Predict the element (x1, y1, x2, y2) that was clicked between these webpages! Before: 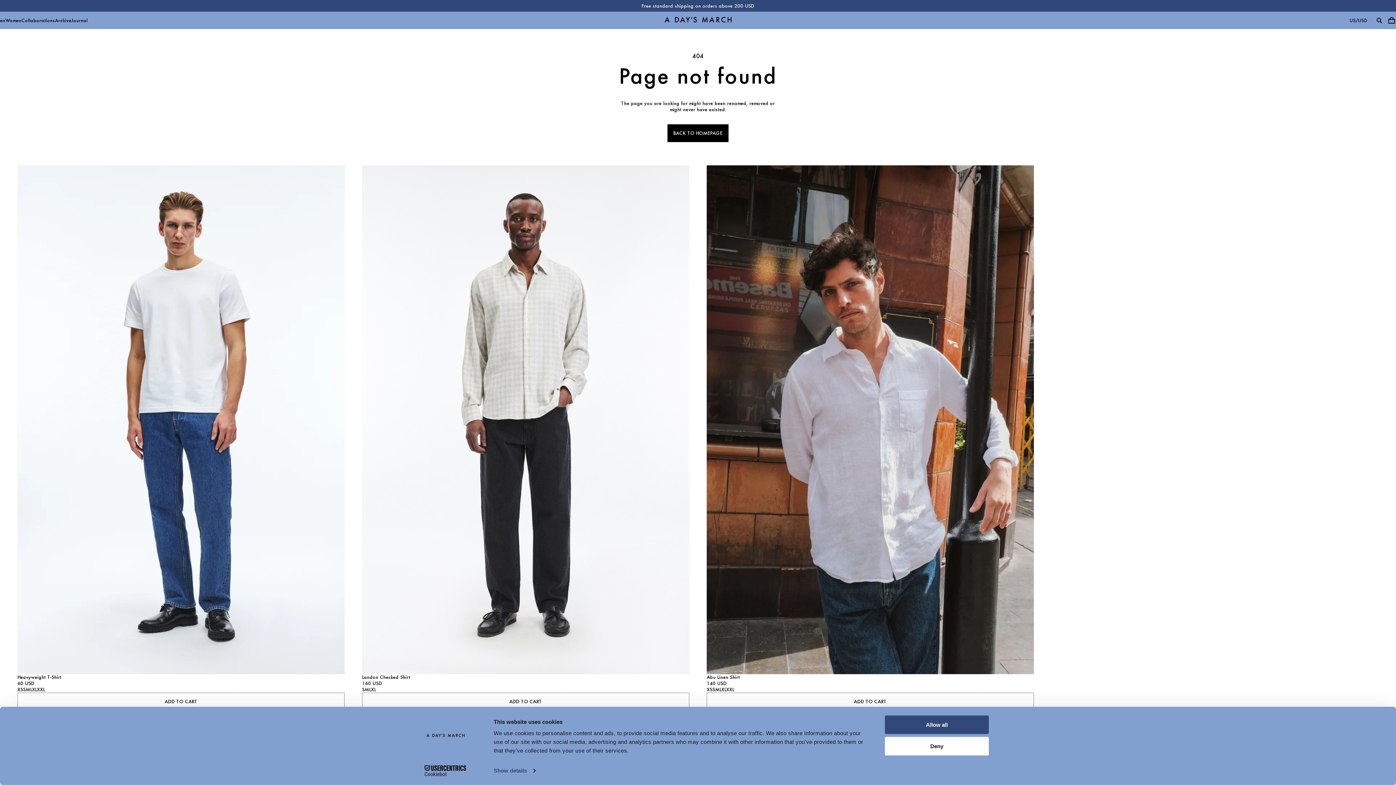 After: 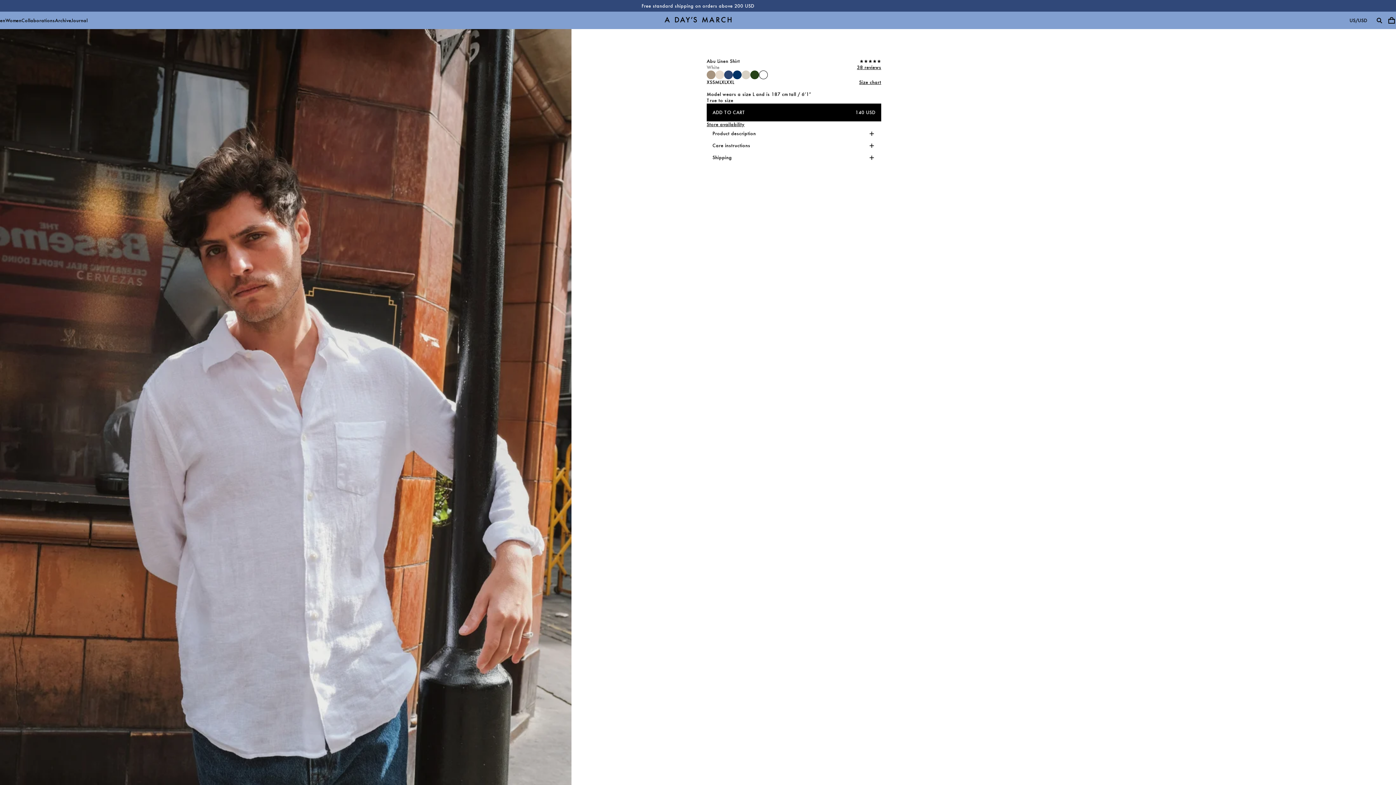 Action: label: Abu Linen Shirt bbox: (706, 416, 755, 422)